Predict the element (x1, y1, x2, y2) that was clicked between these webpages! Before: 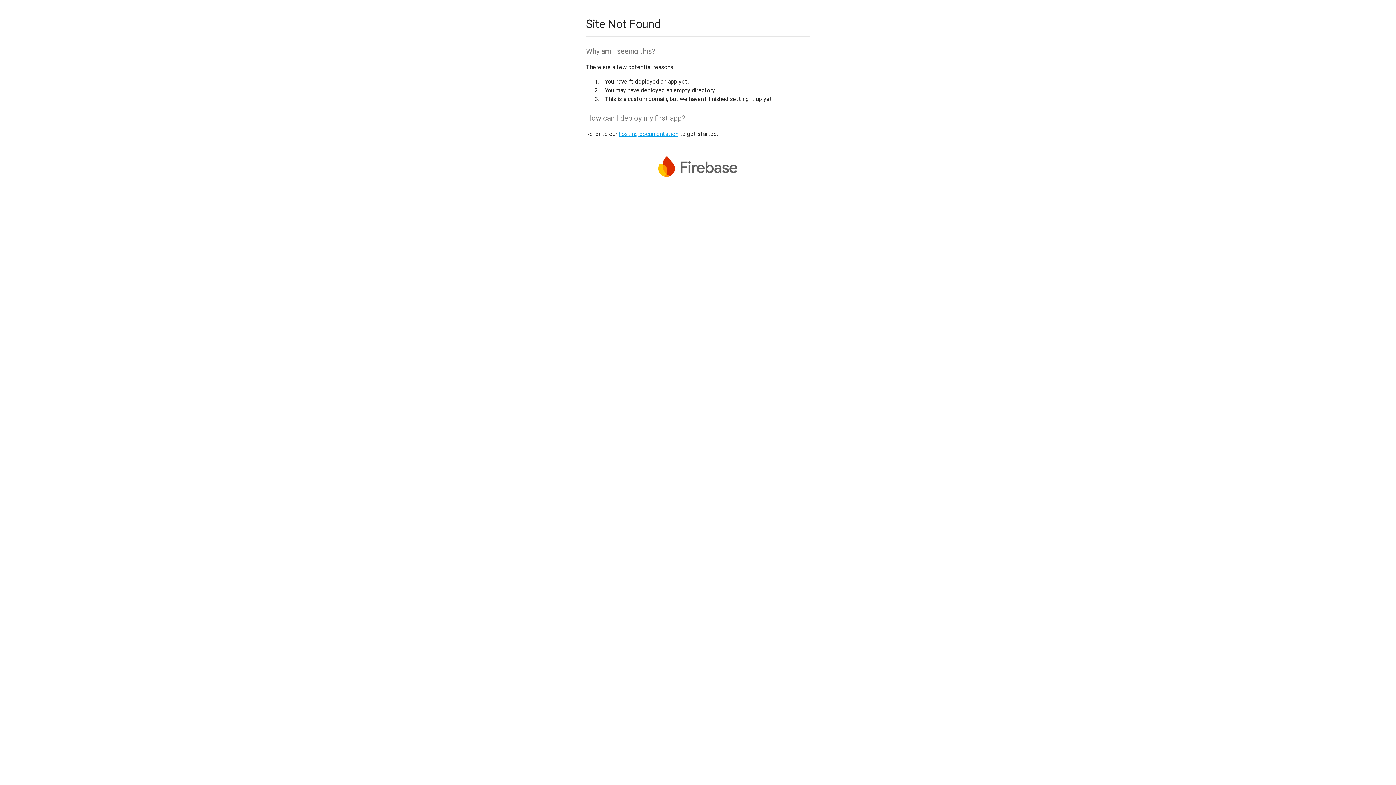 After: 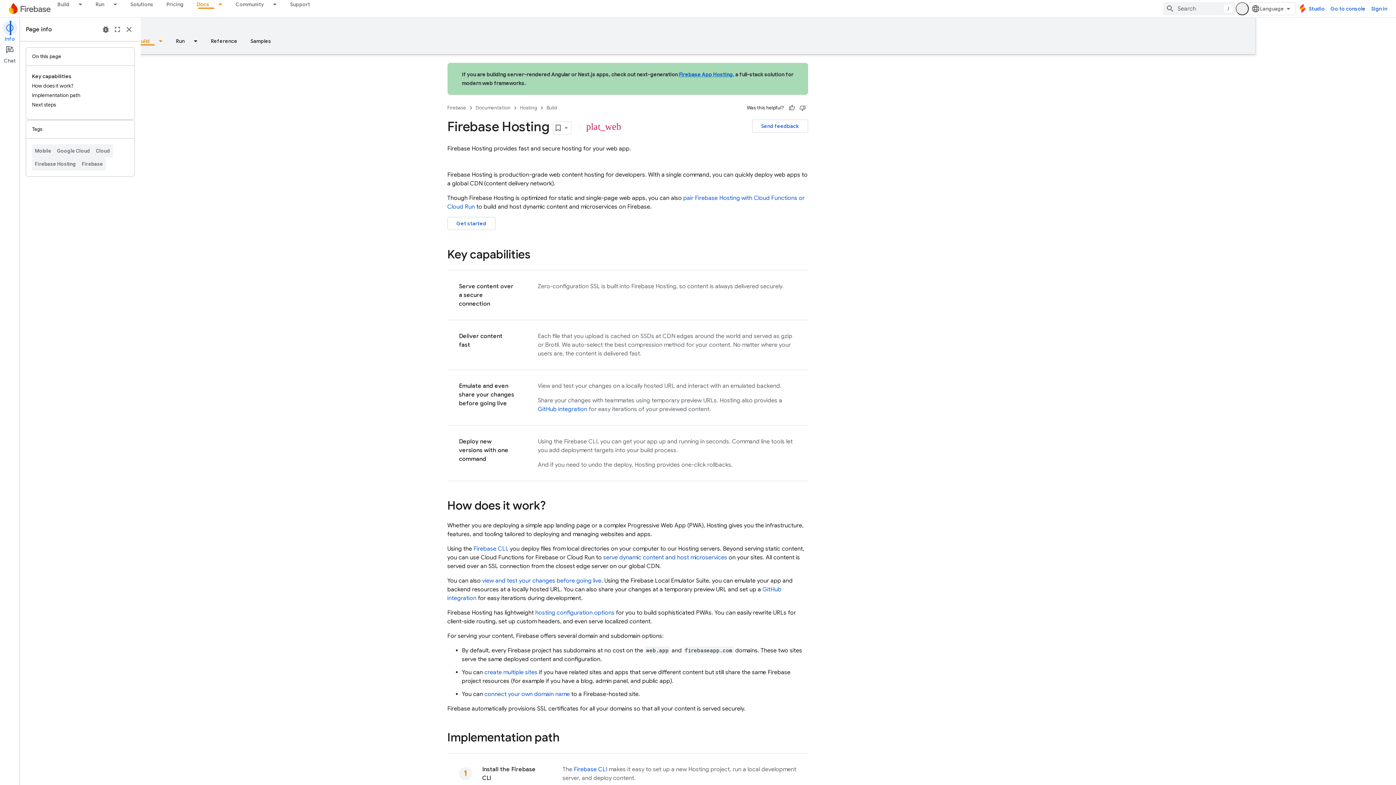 Action: bbox: (618, 130, 678, 137) label: hosting documentation